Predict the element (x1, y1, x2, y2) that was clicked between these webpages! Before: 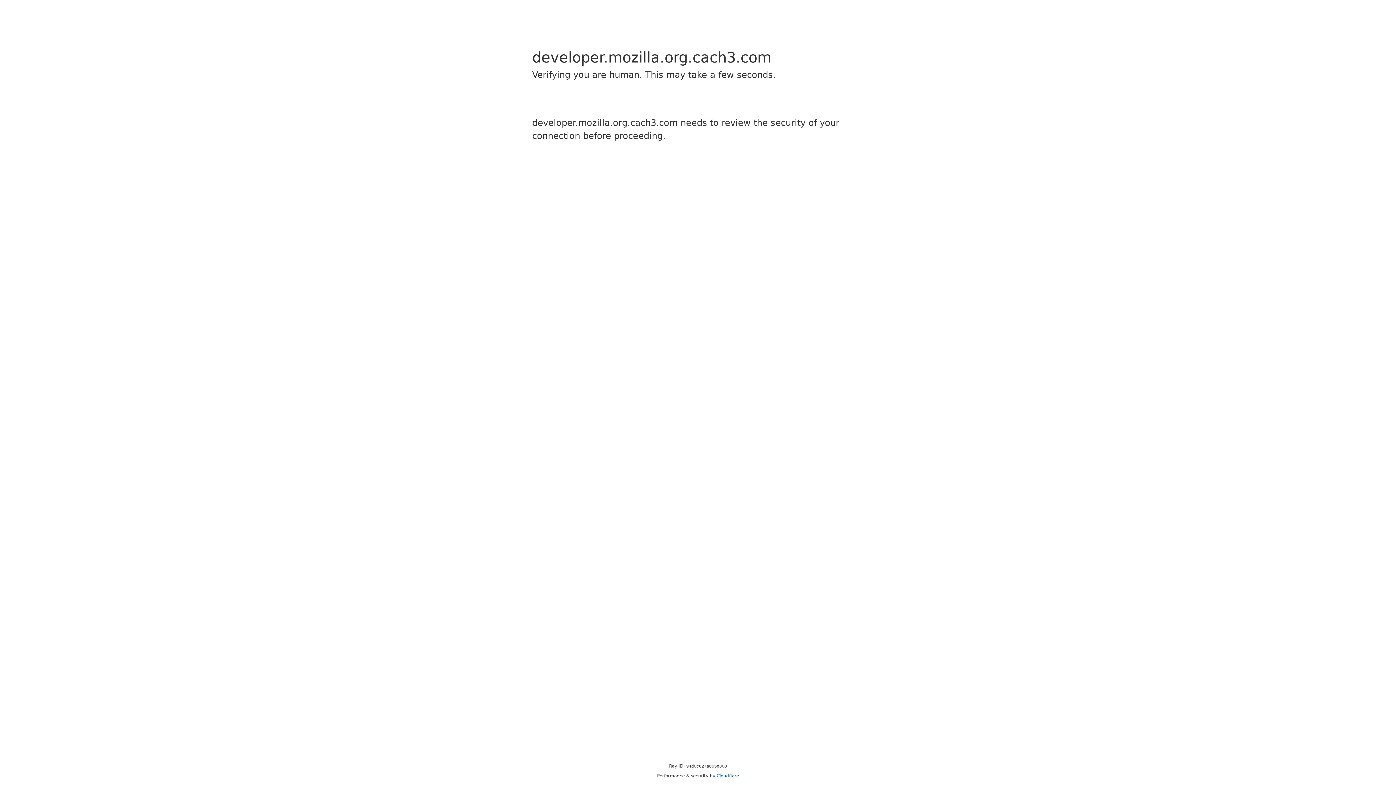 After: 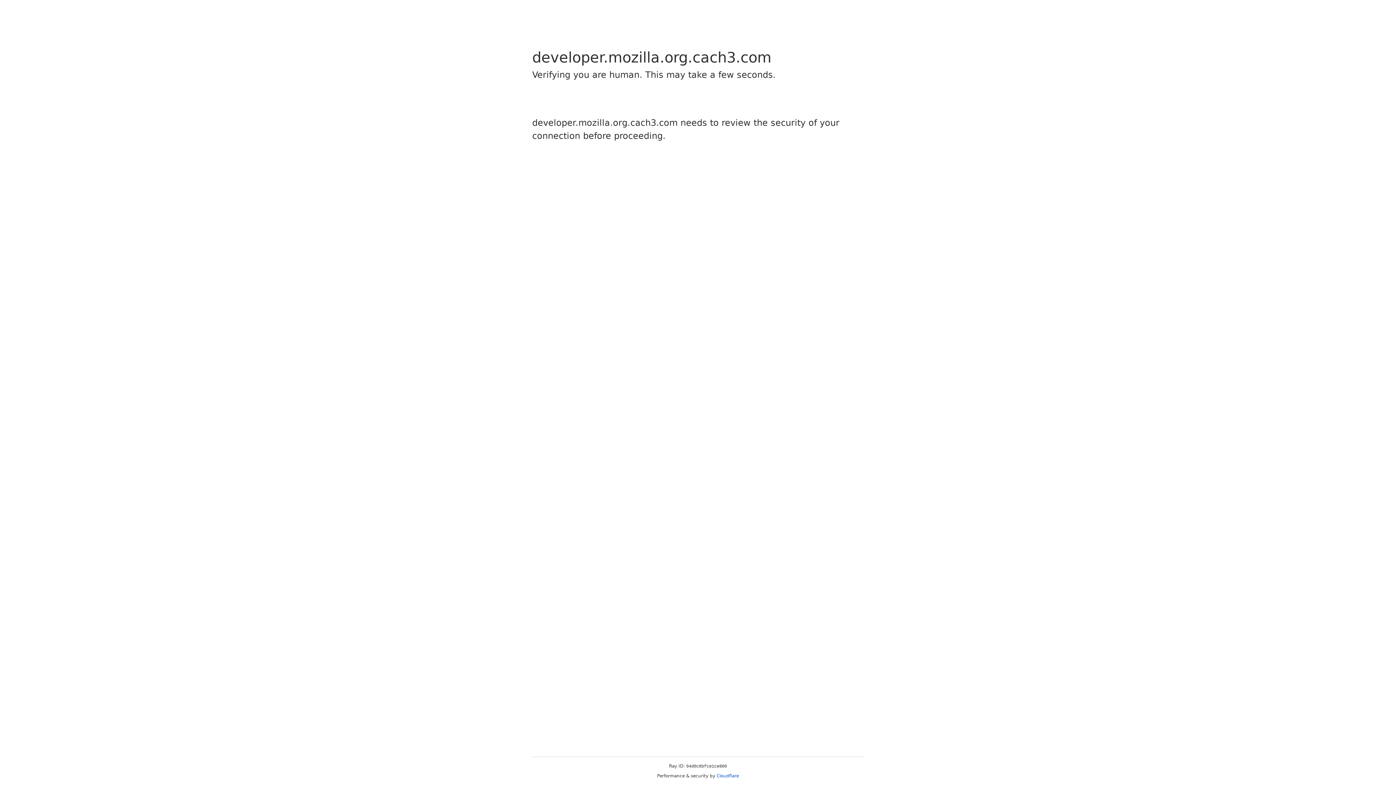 Action: label: Cloudflare bbox: (716, 773, 739, 778)